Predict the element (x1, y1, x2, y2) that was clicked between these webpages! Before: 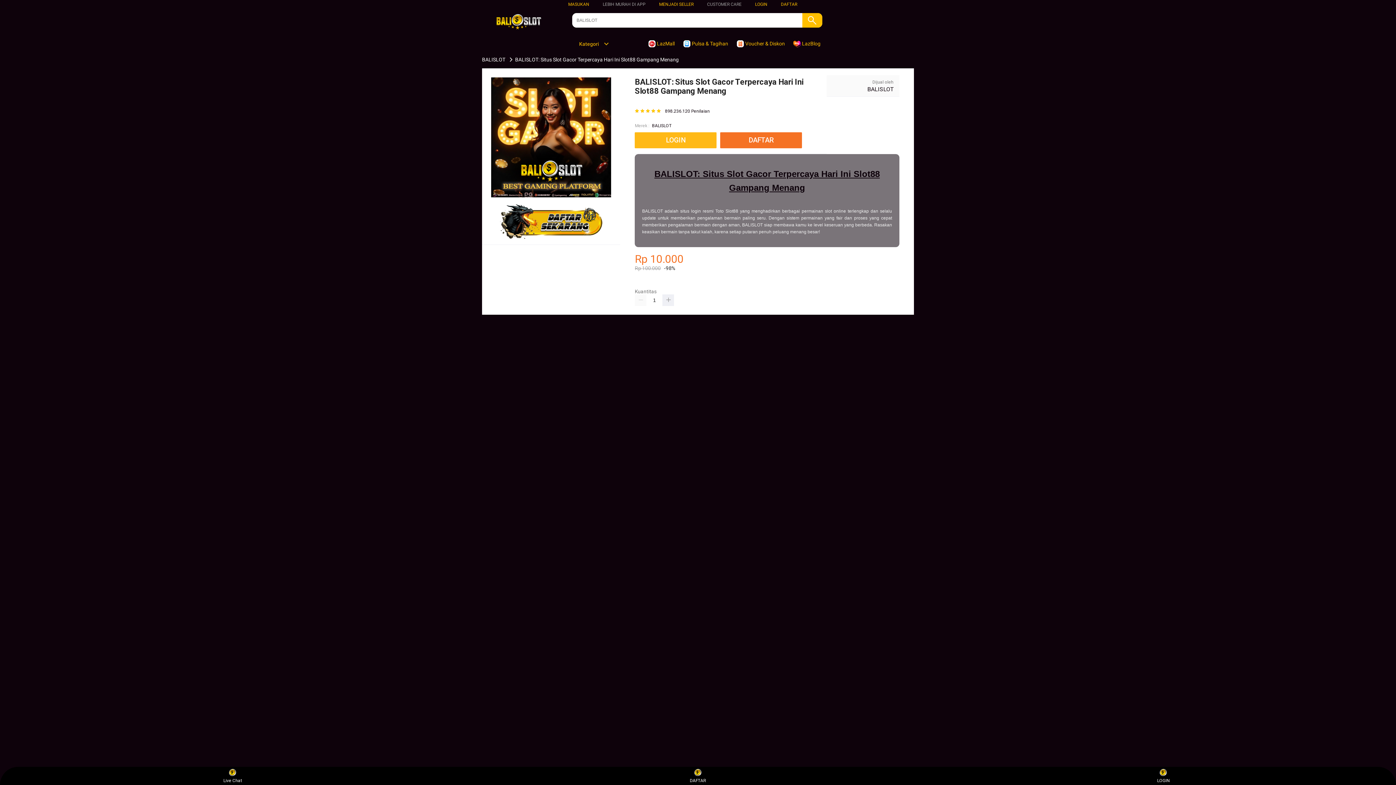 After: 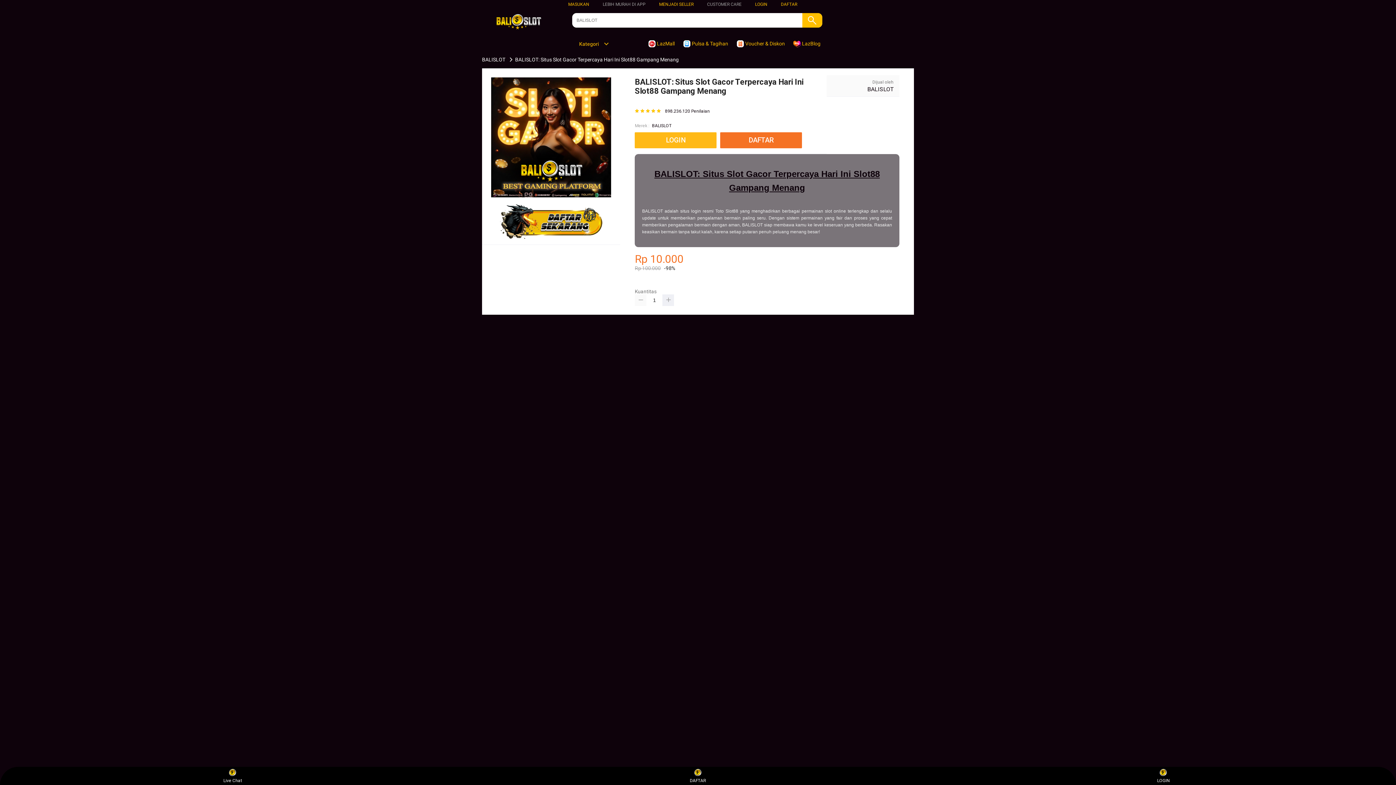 Action: bbox: (635, 294, 646, 306)